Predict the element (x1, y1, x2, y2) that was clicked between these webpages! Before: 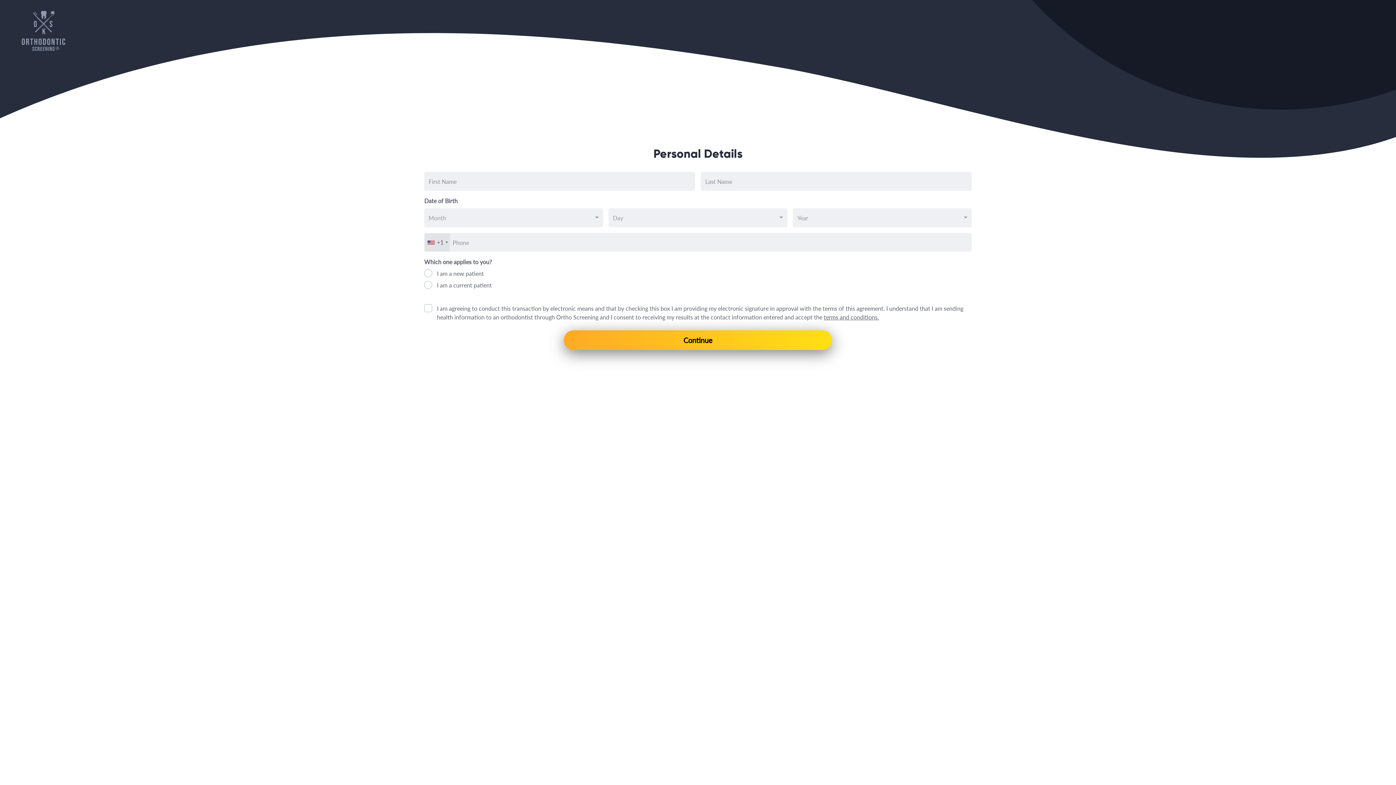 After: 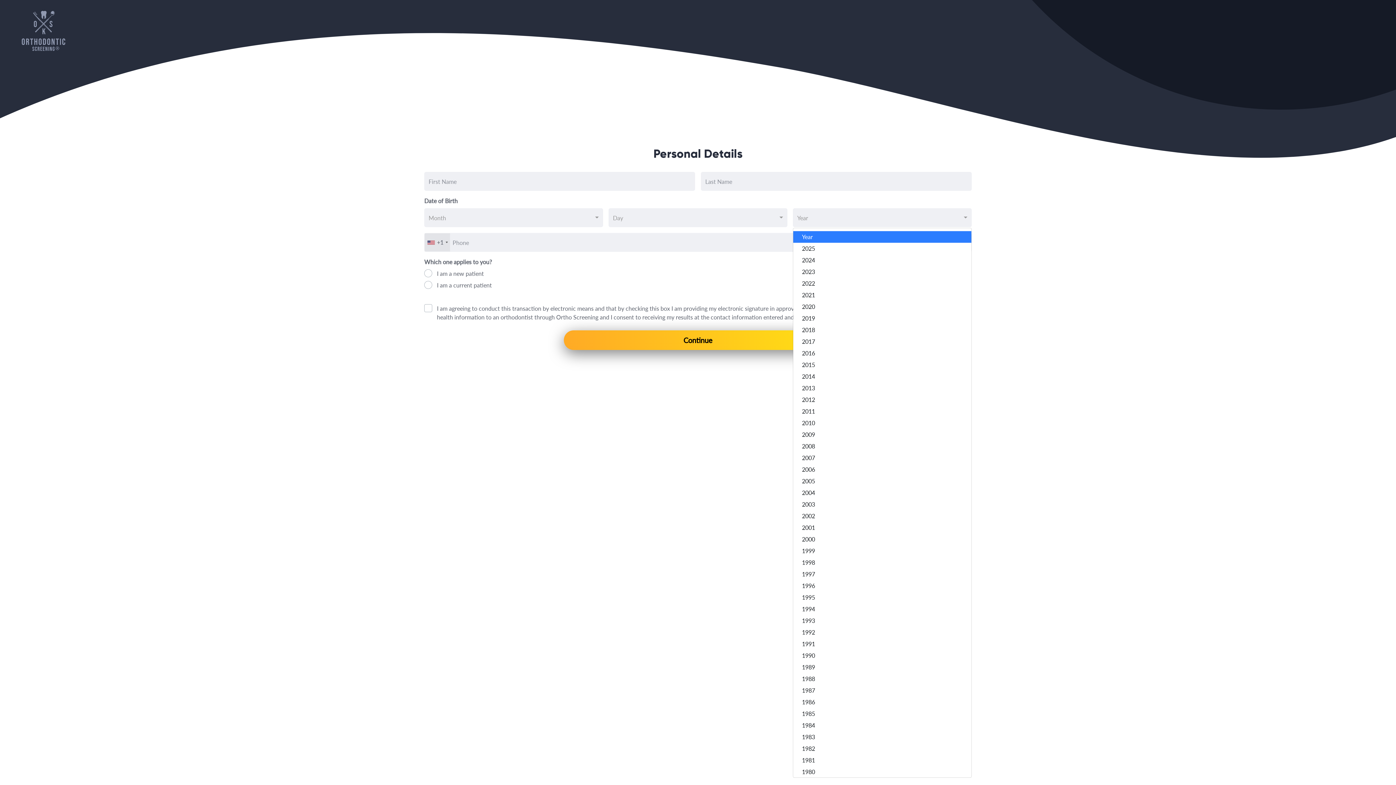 Action: label: Year bbox: (793, 208, 972, 227)